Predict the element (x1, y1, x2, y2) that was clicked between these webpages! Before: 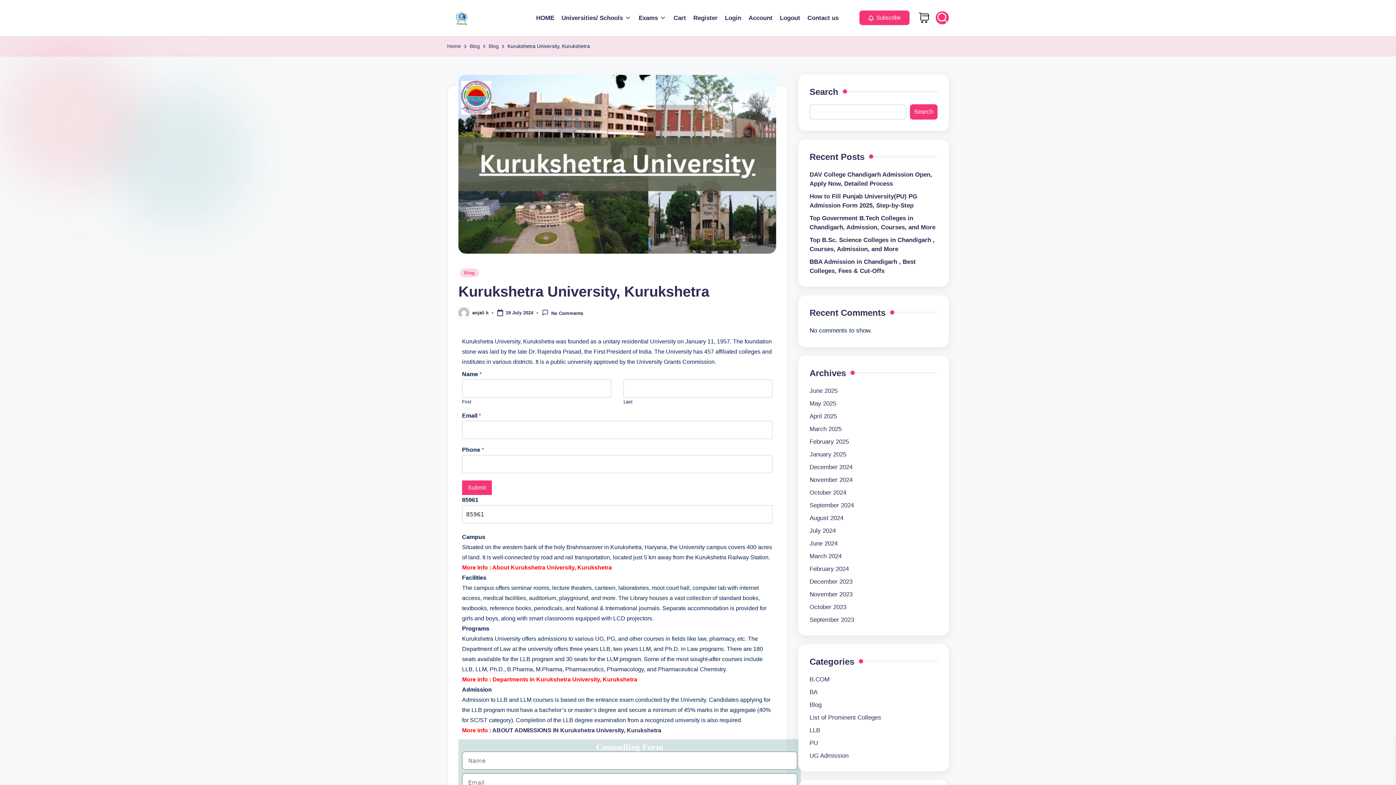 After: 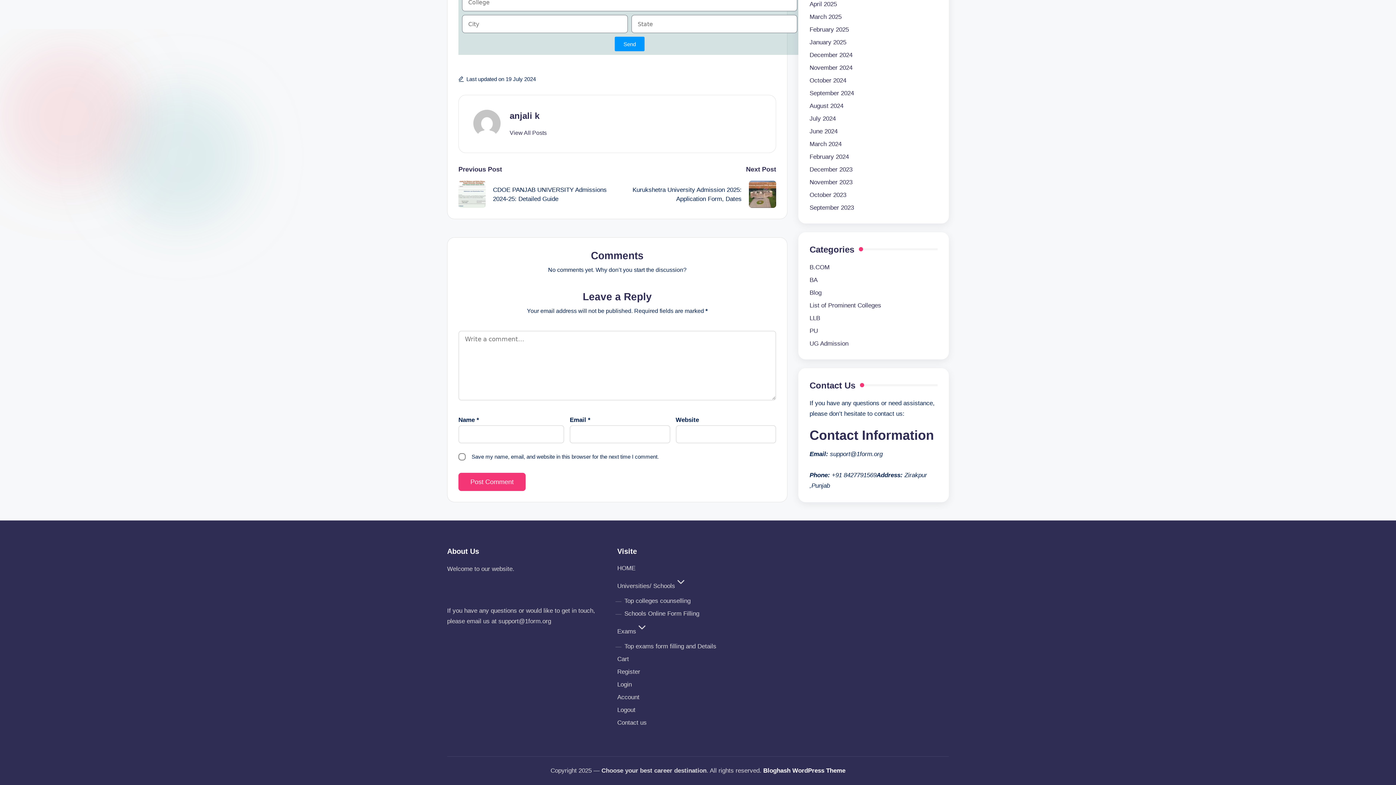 Action: label: No Comments bbox: (545, 307, 593, 318)